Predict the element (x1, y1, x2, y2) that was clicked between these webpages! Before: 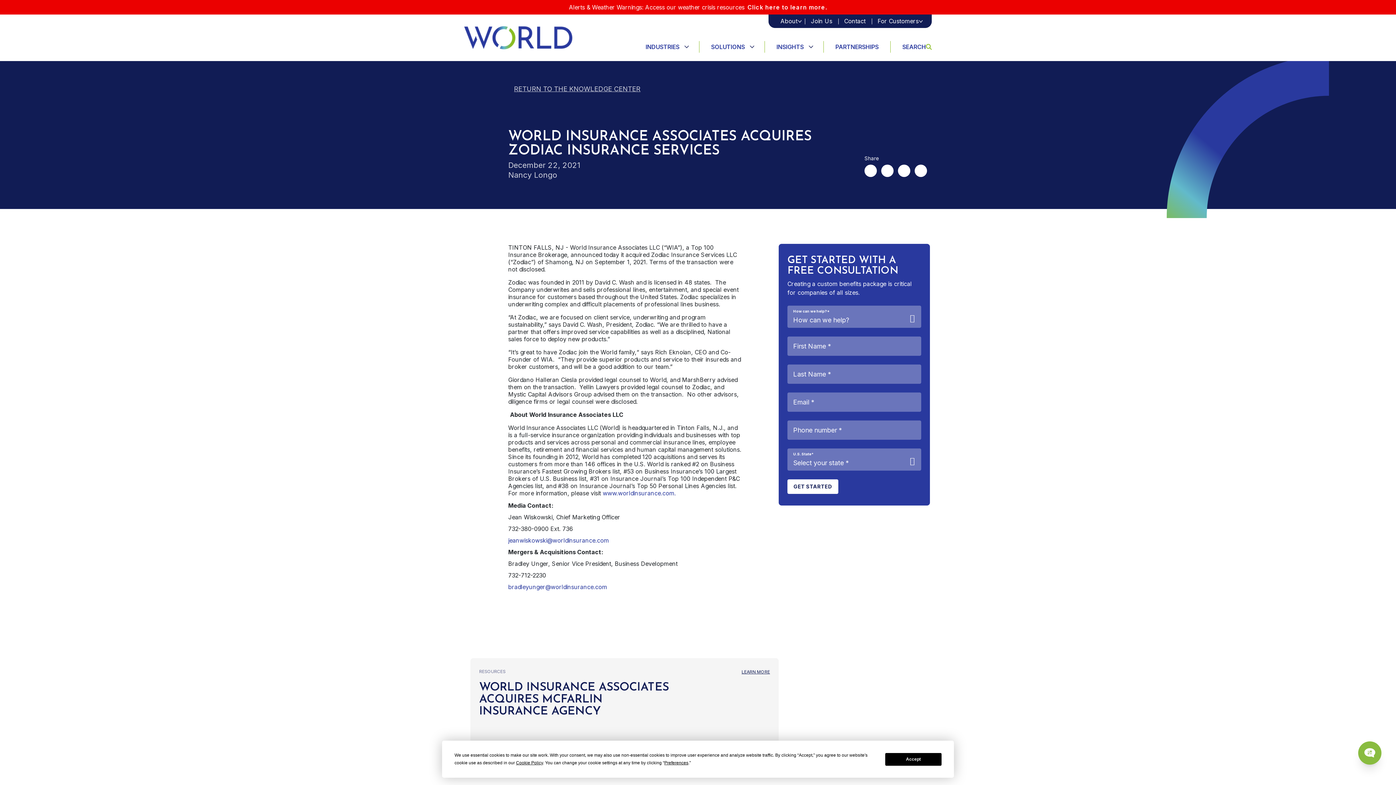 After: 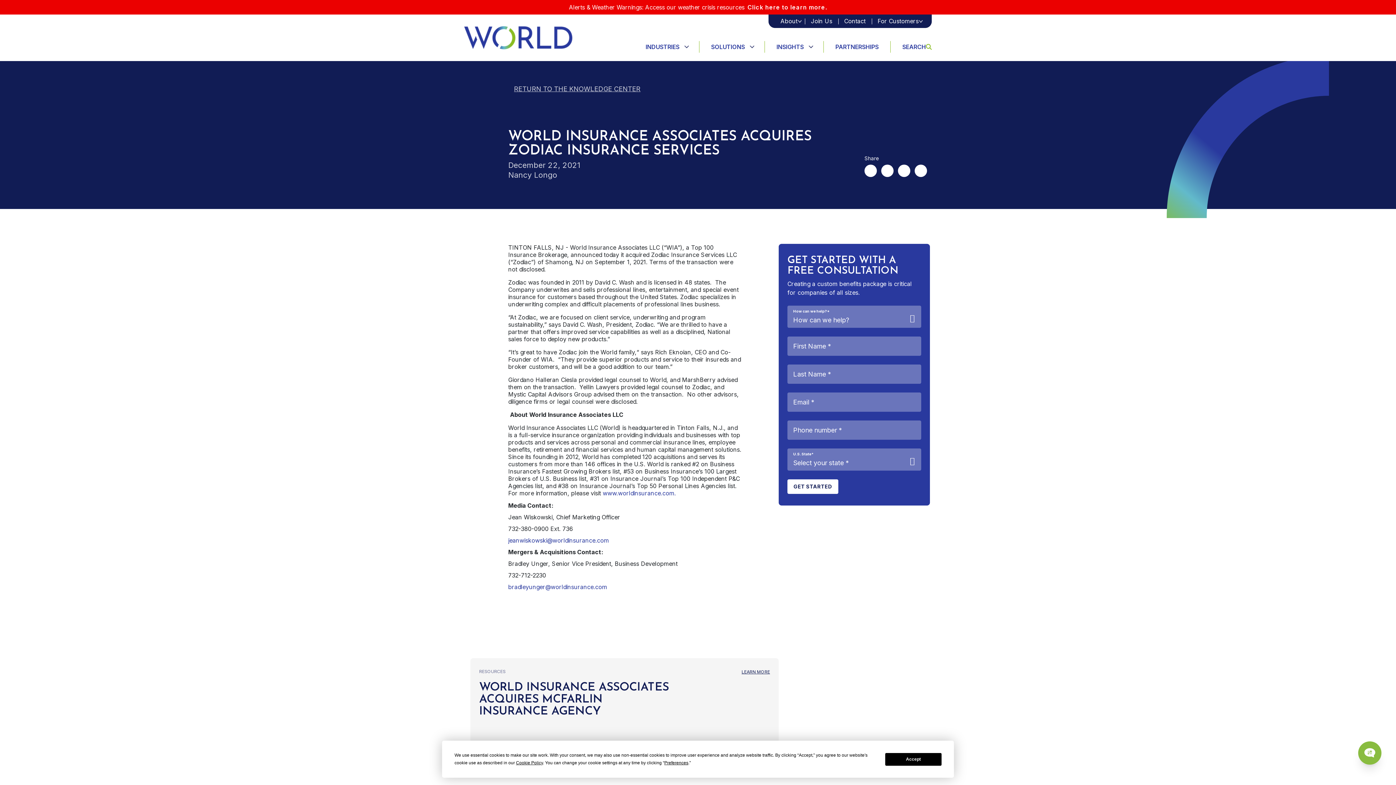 Action: label: Share the Link to this Page bbox: (914, 164, 927, 177)